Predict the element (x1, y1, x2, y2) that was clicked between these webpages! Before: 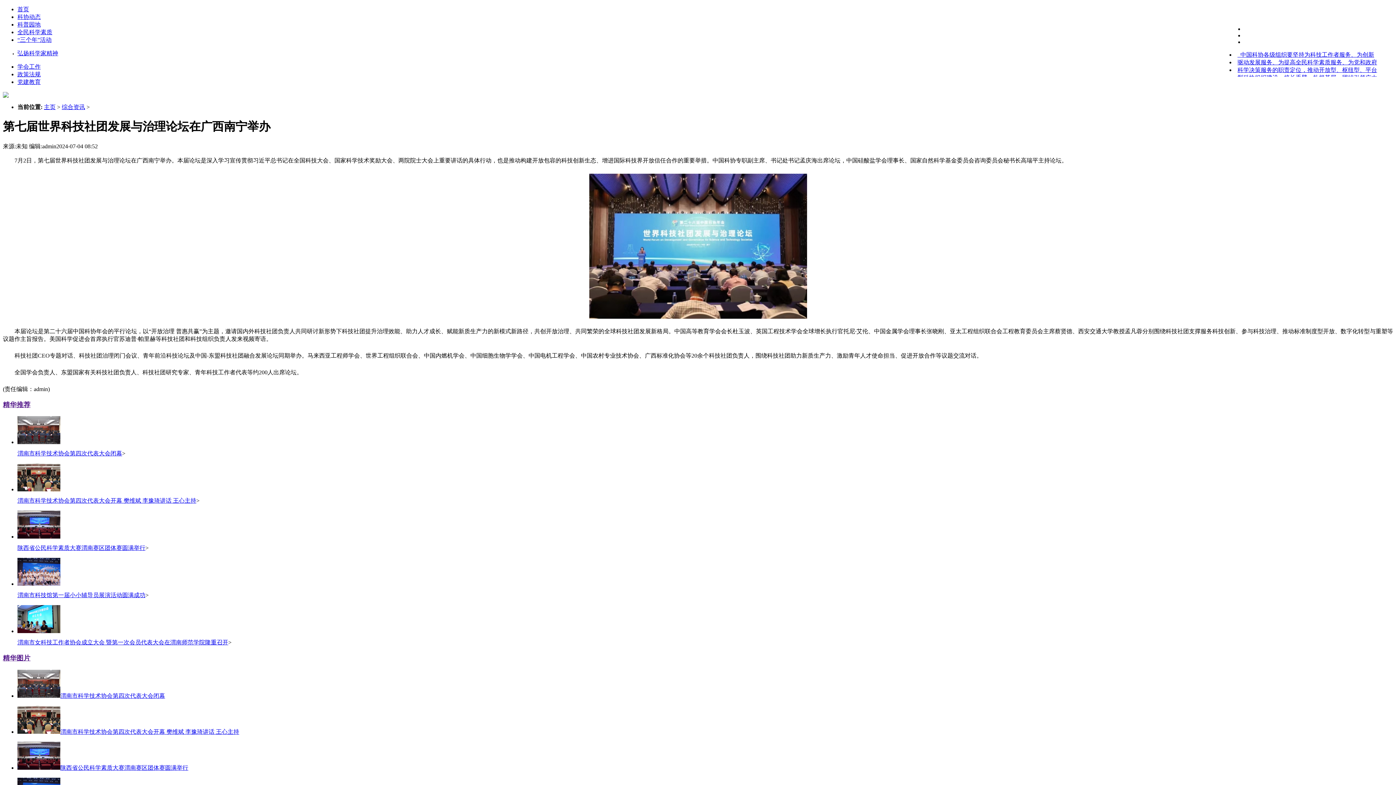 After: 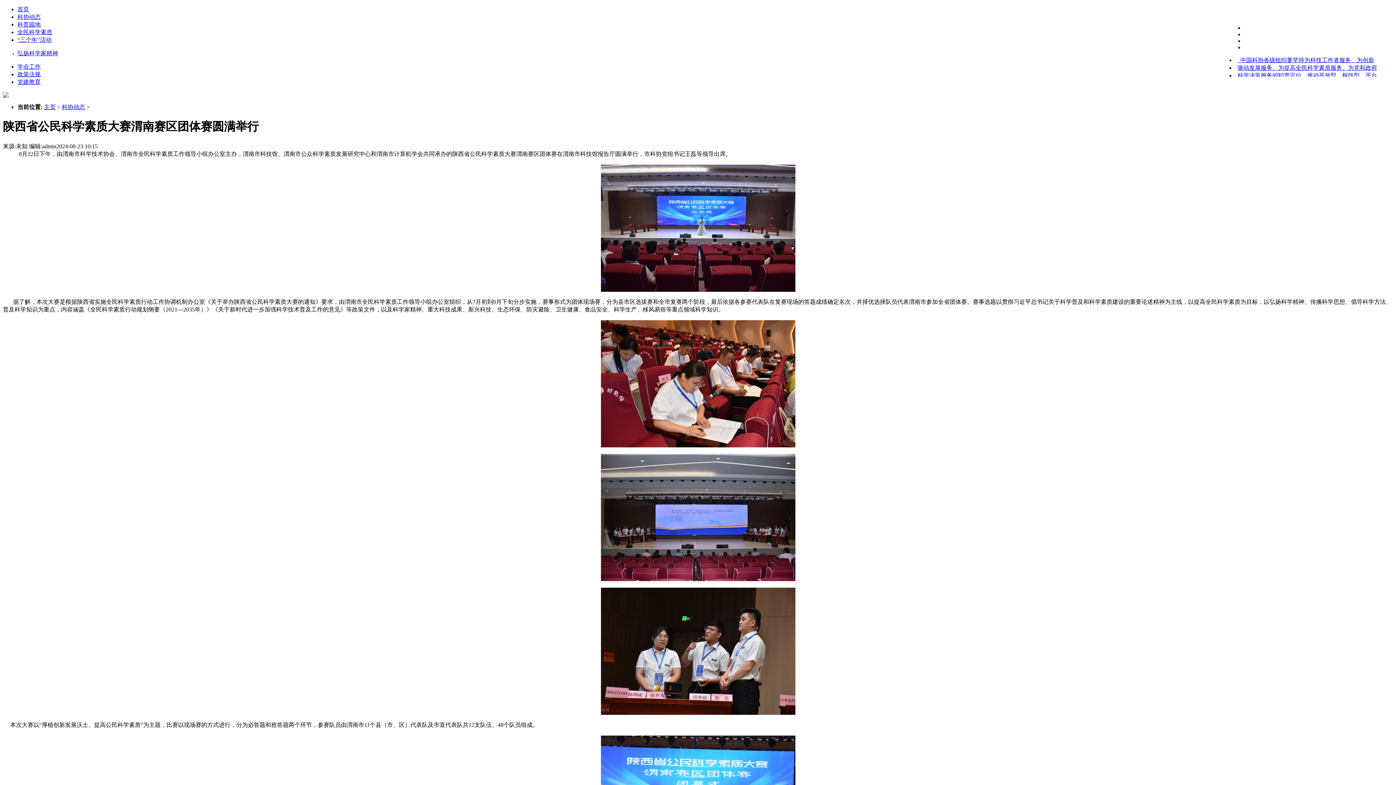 Action: bbox: (17, 765, 60, 771)